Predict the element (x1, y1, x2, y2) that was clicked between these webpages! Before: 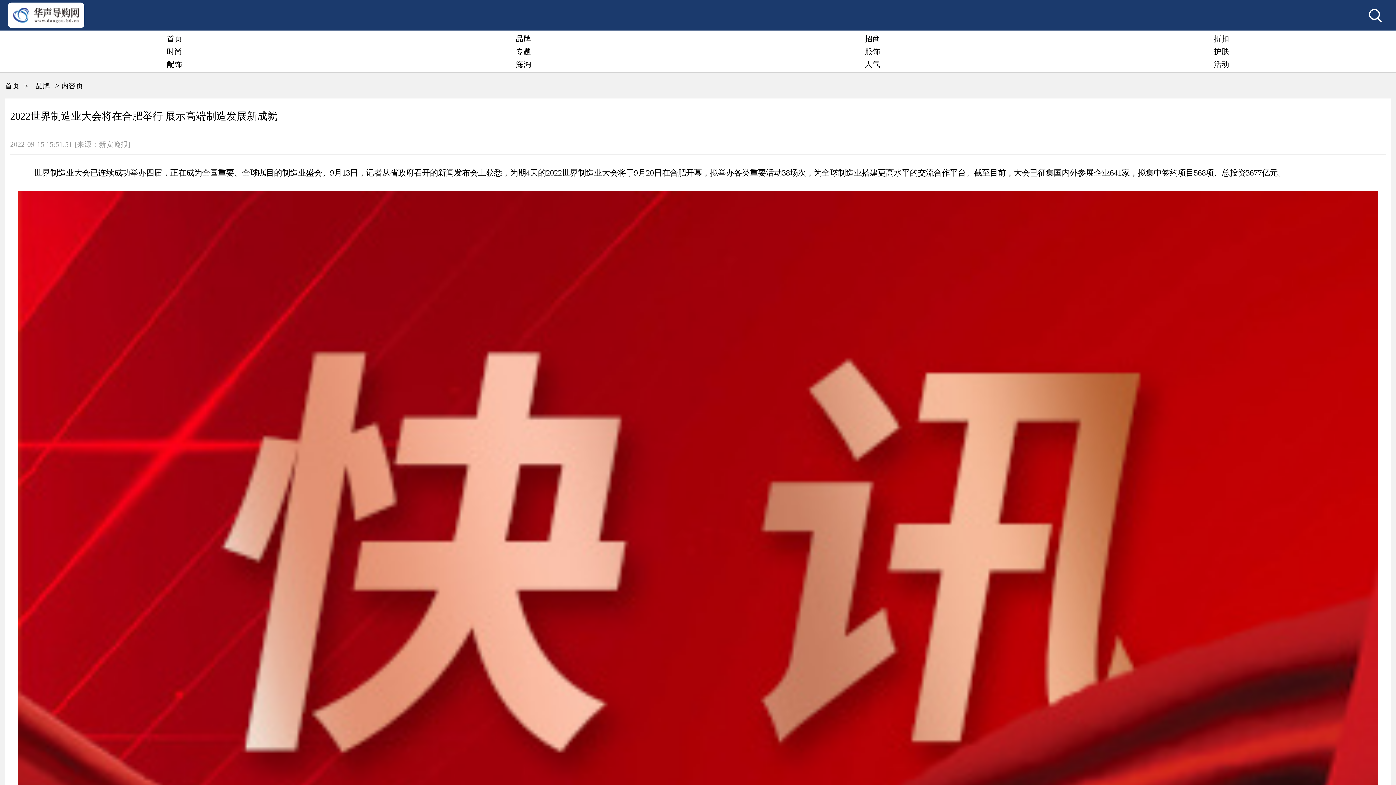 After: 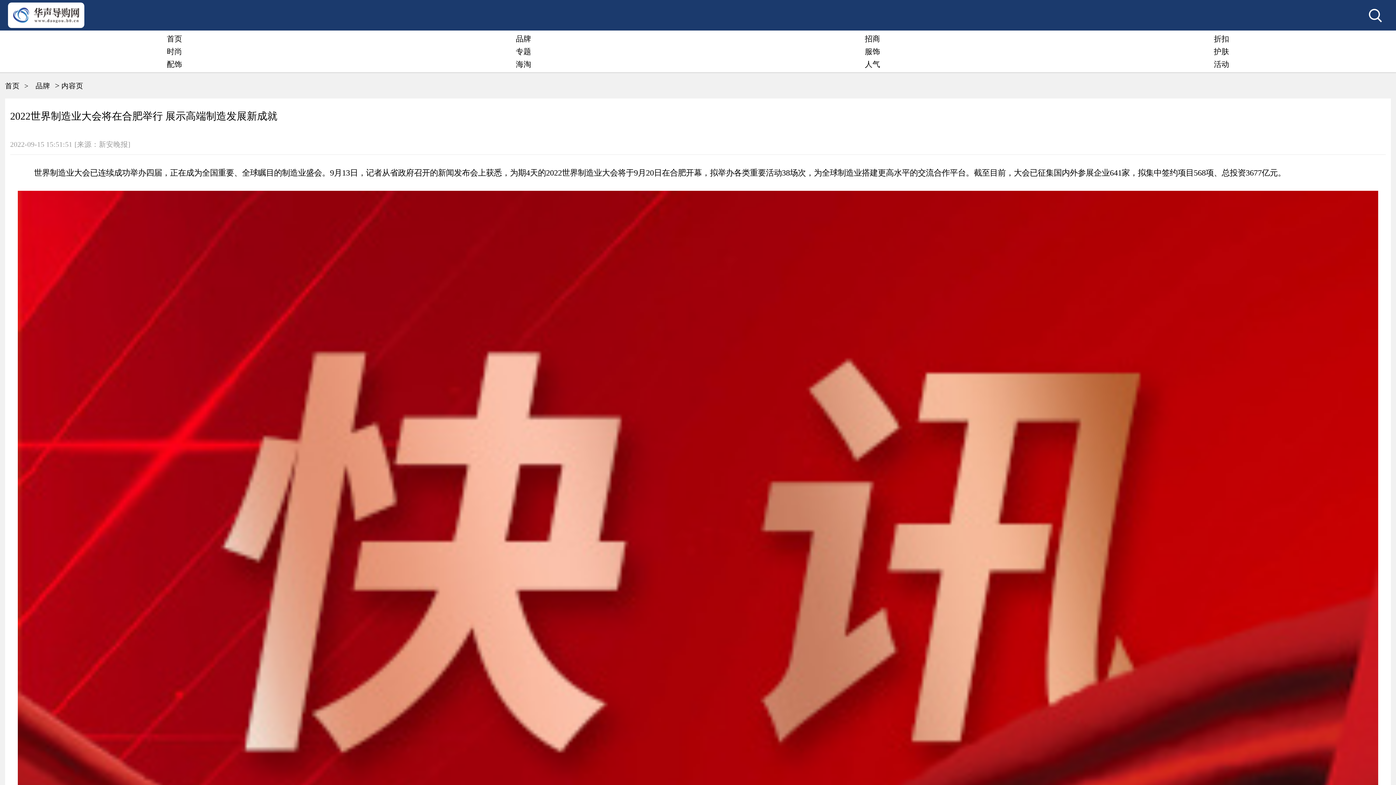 Action: bbox: (24, 82, 28, 89) label: >